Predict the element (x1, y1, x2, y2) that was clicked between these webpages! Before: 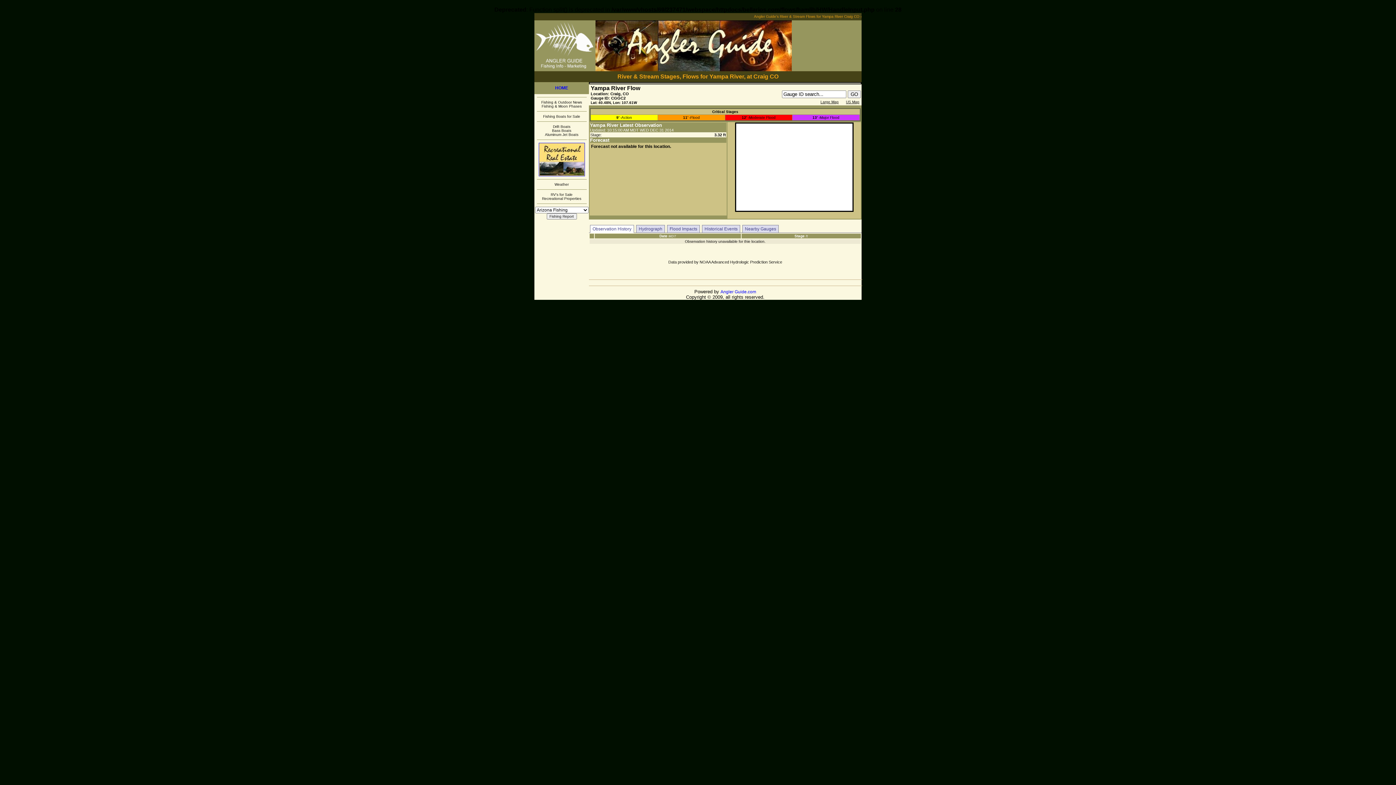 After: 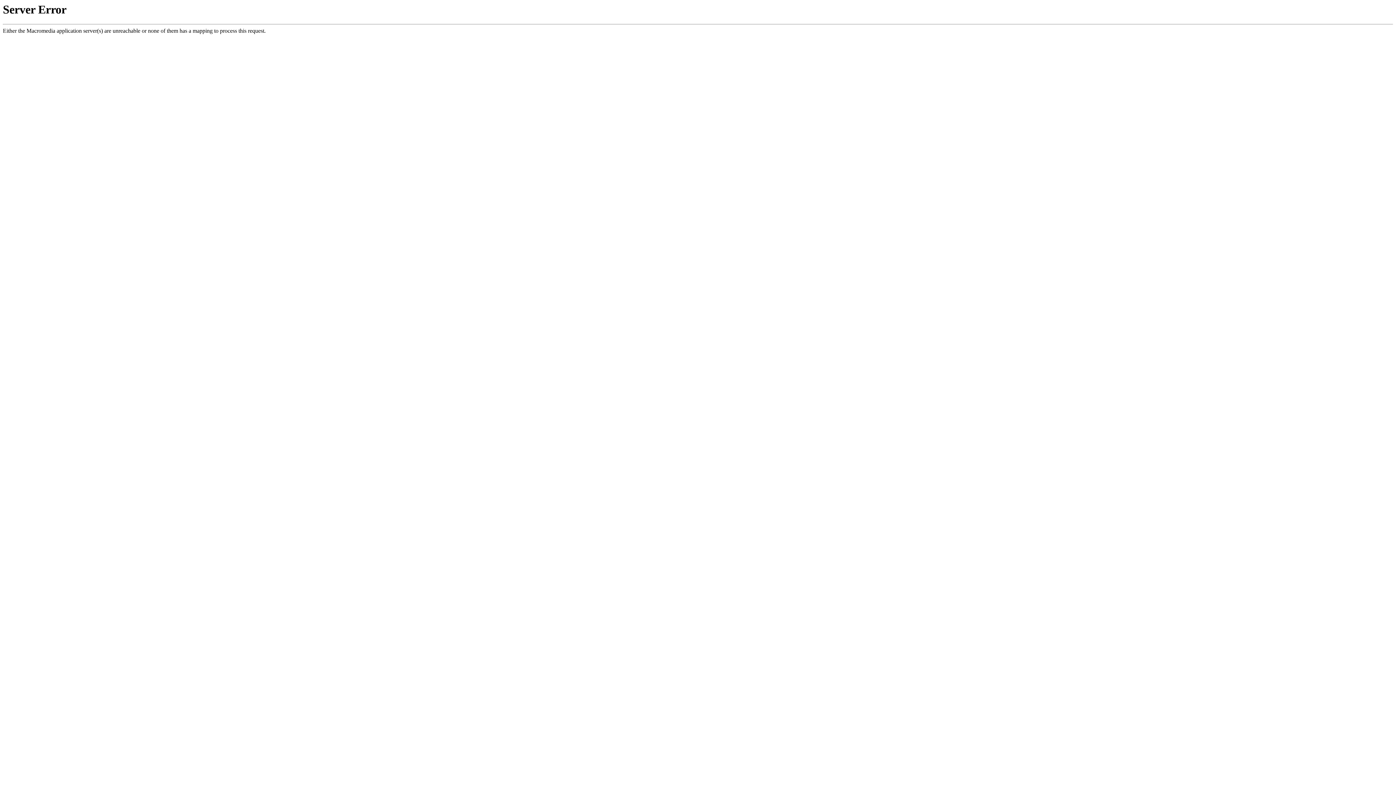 Action: bbox: (543, 113, 580, 118) label: Fishing Boats for Sale